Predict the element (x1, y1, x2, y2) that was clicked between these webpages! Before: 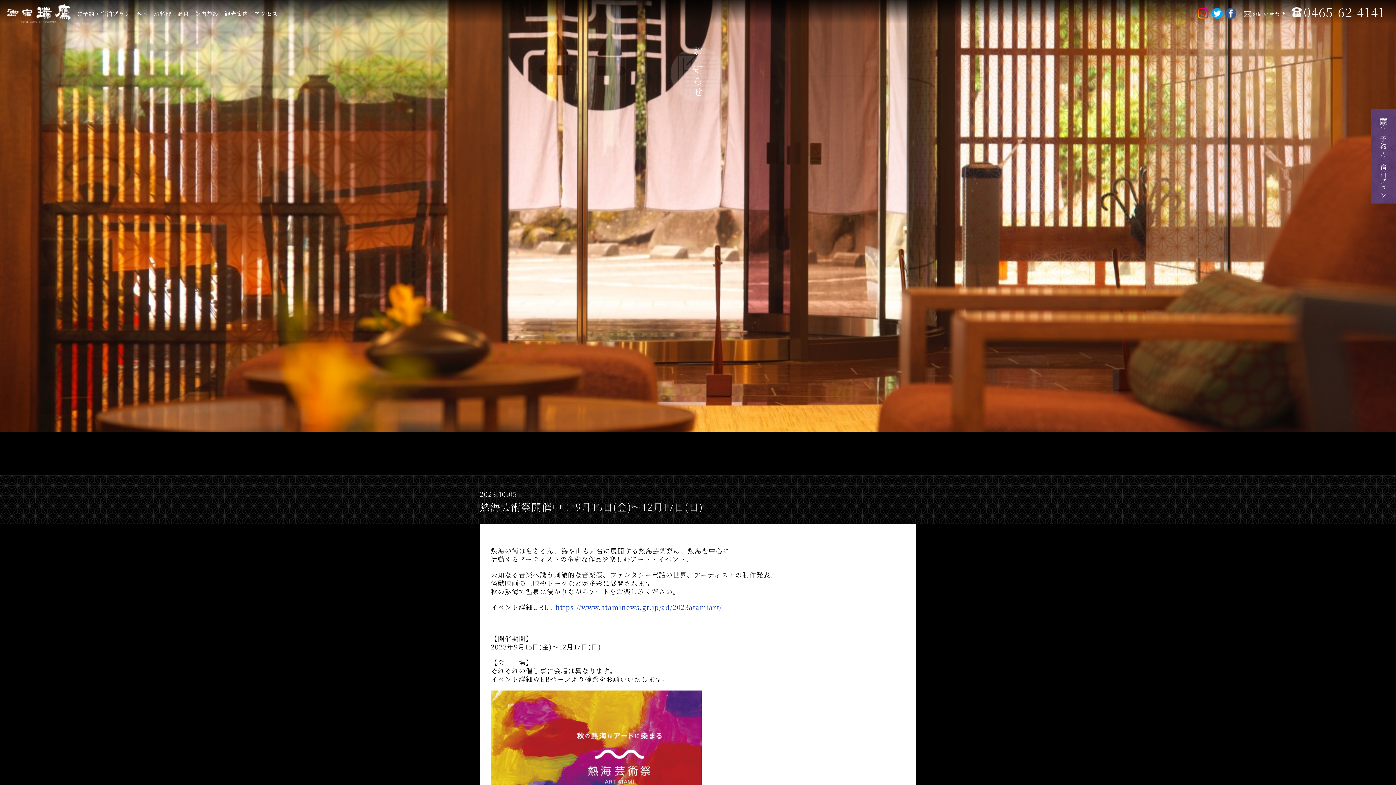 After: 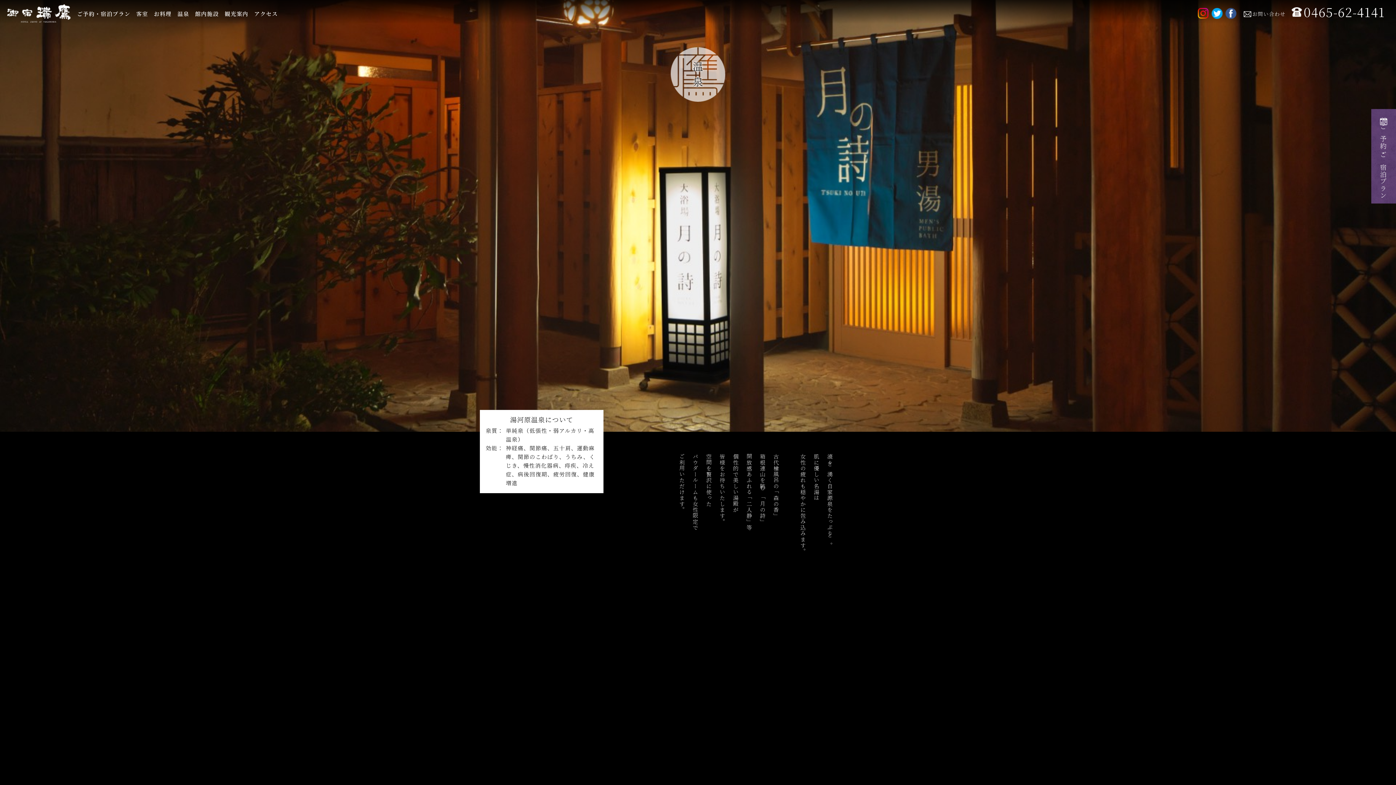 Action: bbox: (177, 9, 189, 17) label: 温泉